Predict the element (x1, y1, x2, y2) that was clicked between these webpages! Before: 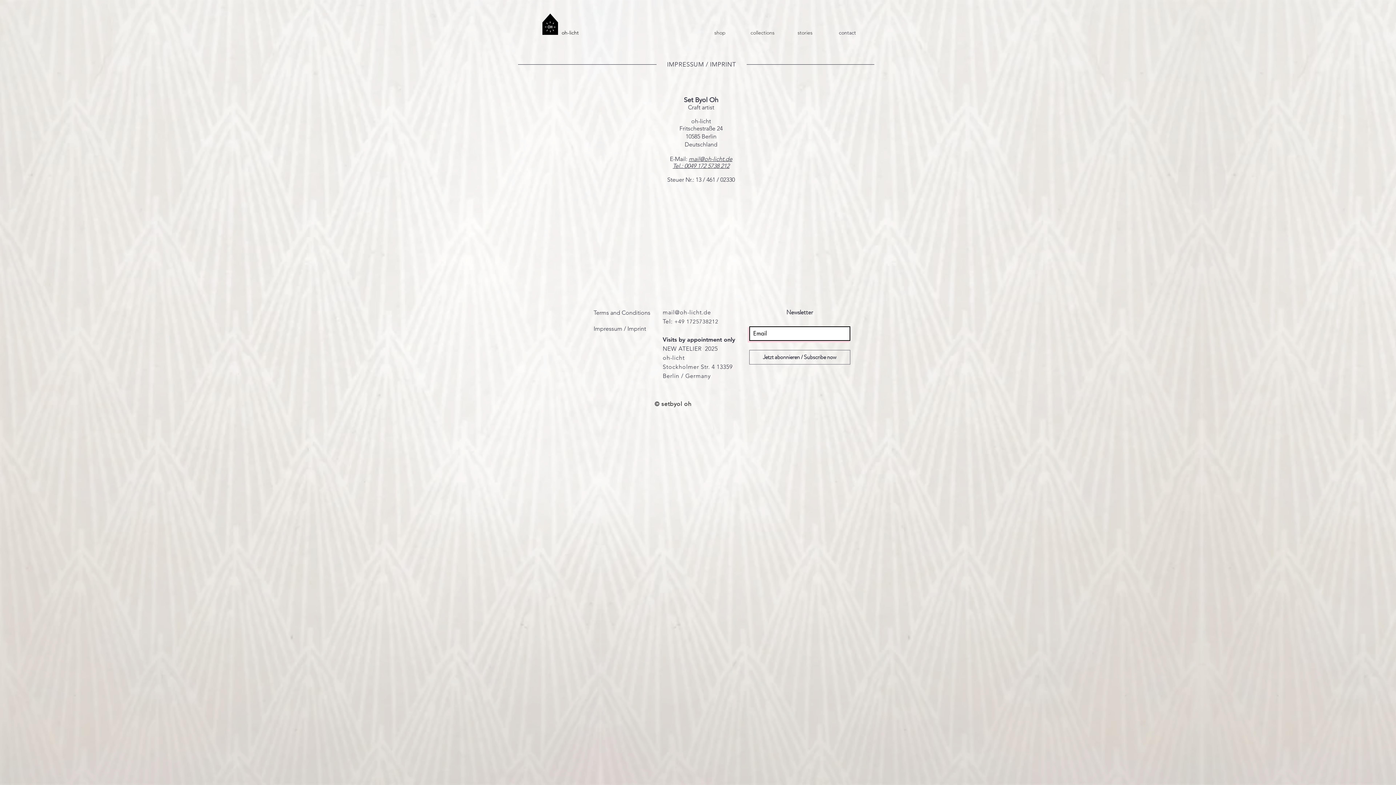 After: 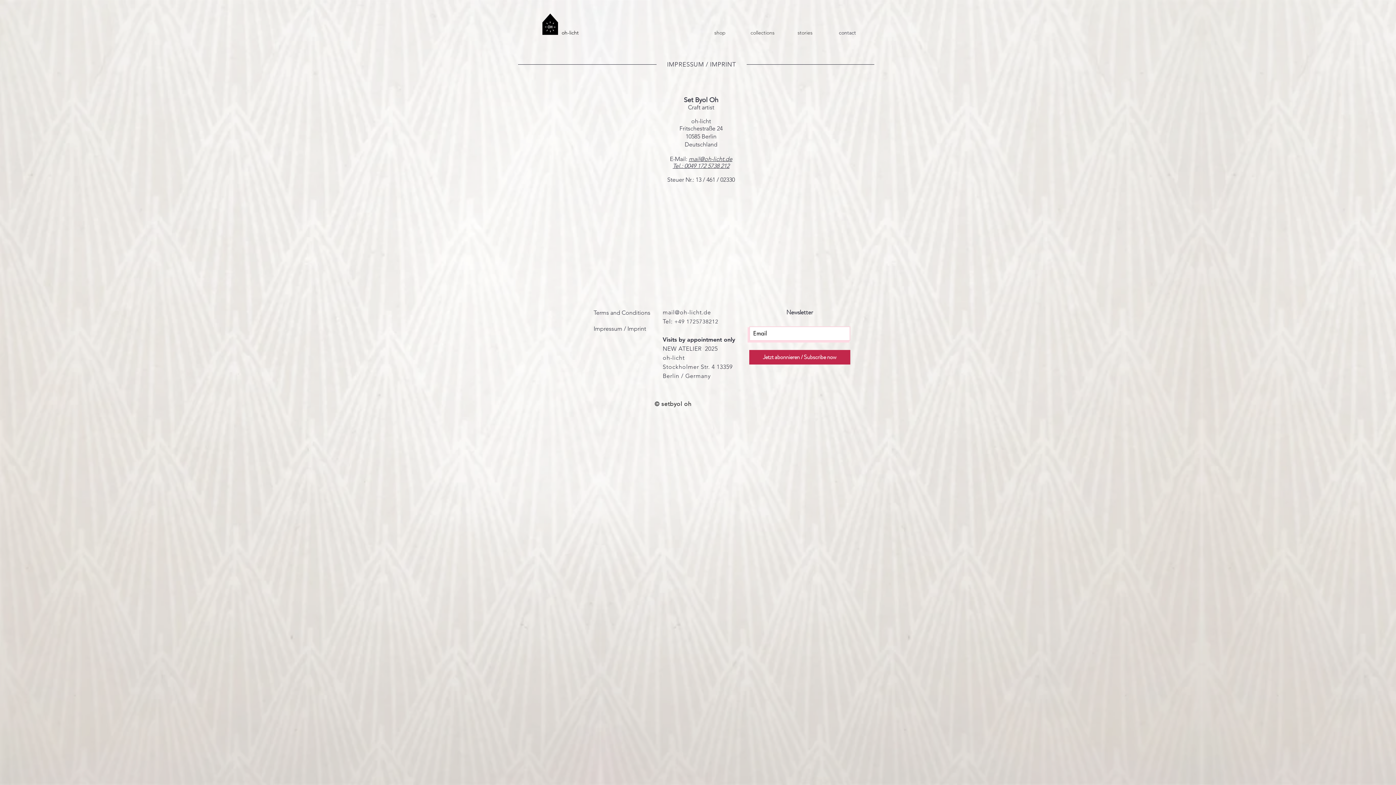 Action: bbox: (749, 350, 850, 364) label: Jetzt abonnieren / Subscribe now 